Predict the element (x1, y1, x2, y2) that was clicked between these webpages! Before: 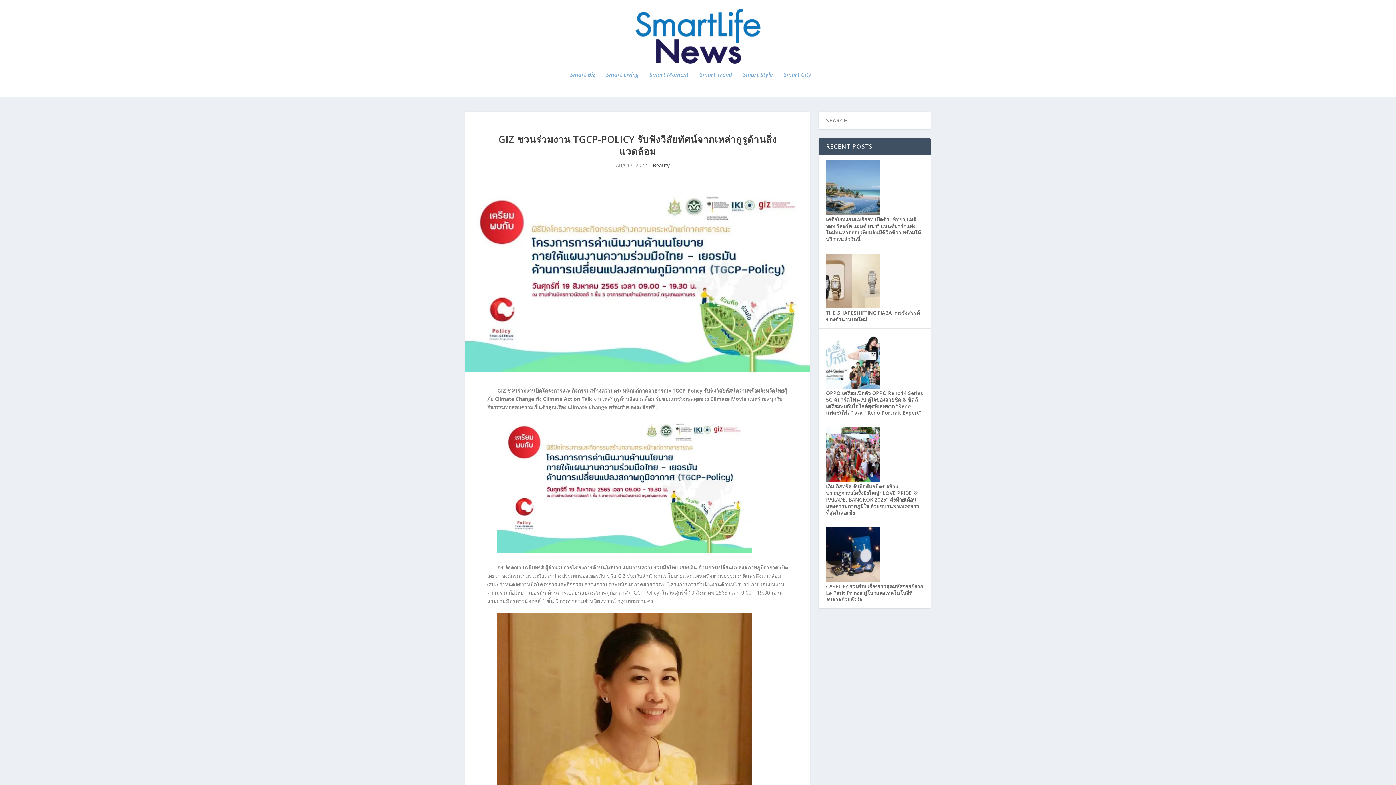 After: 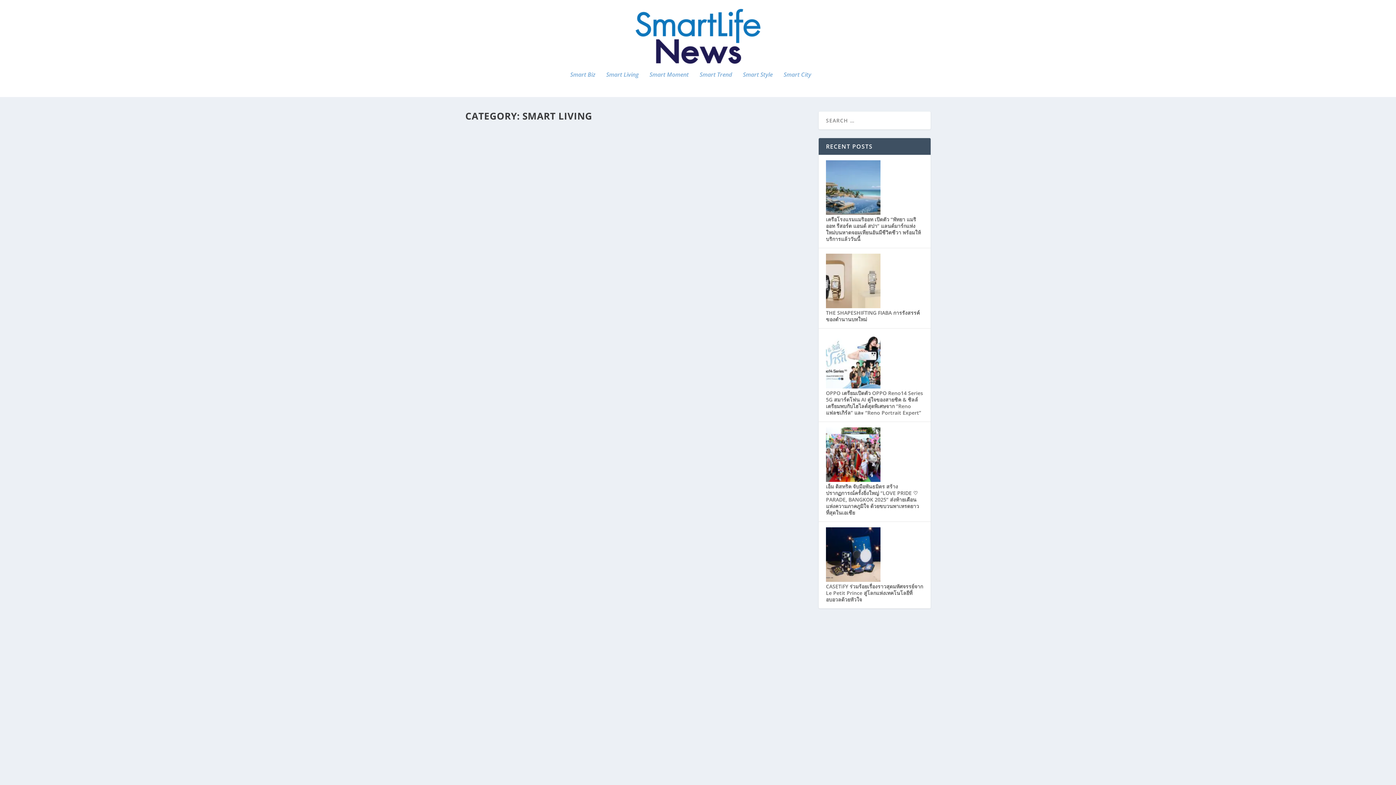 Action: label: Smart Living bbox: (606, 71, 638, 97)